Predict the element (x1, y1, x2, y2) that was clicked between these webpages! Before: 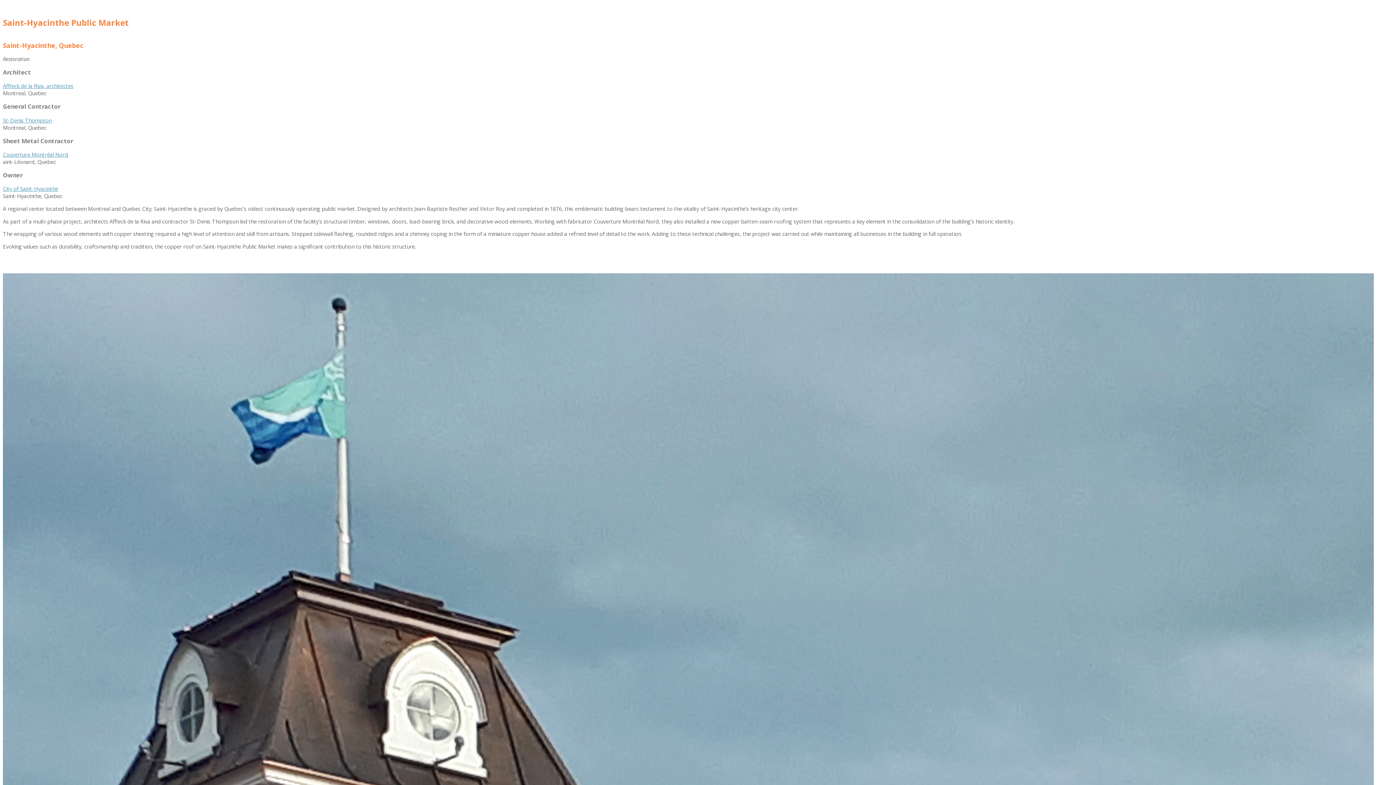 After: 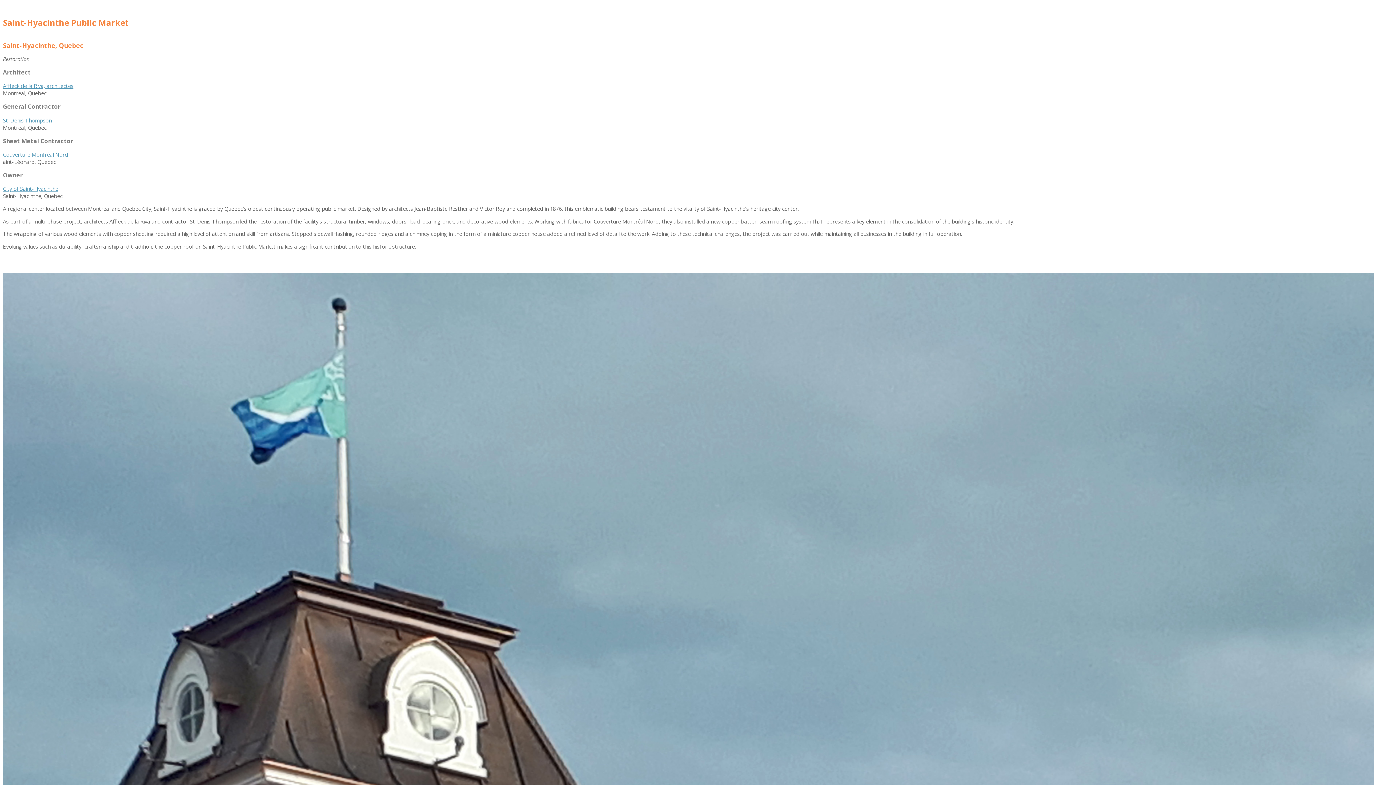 Action: bbox: (3, 260, 10, 268)